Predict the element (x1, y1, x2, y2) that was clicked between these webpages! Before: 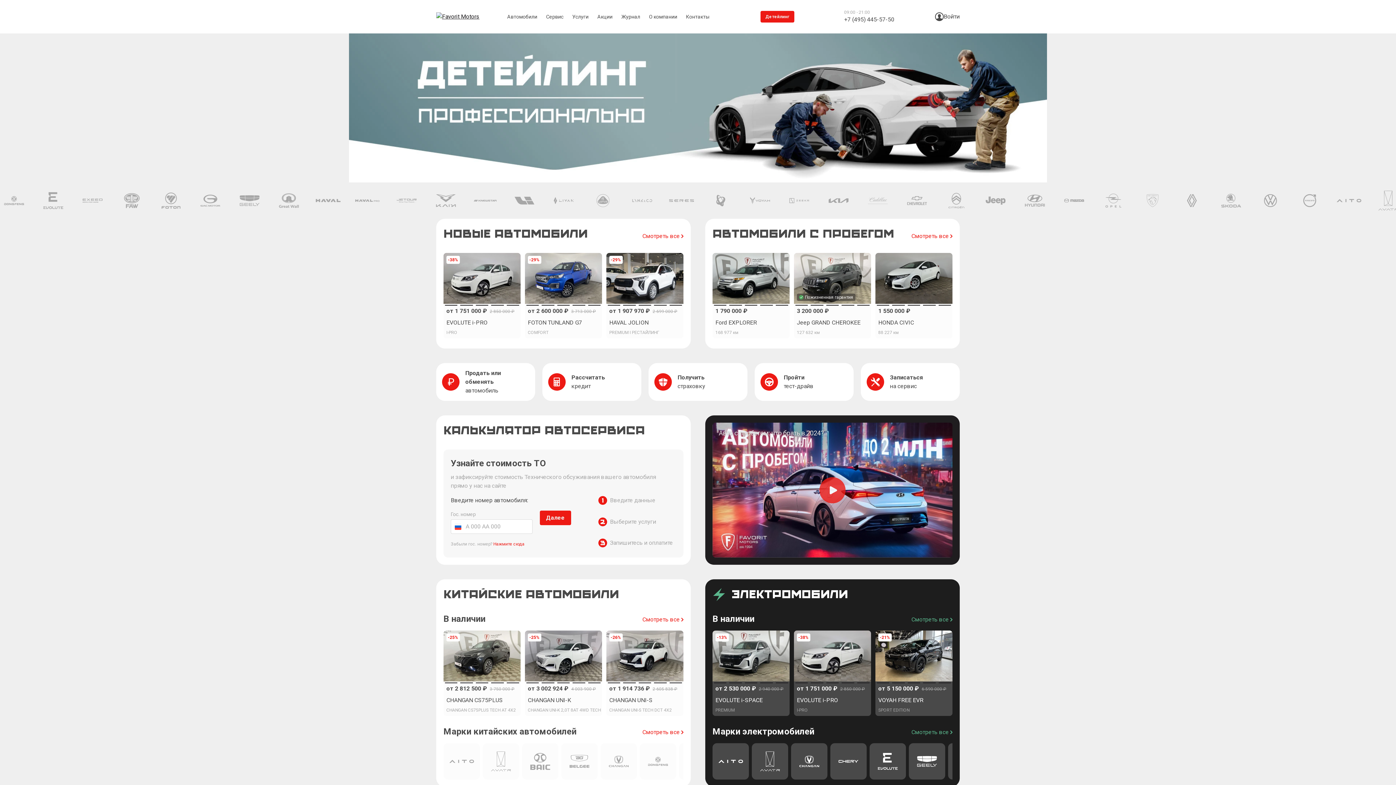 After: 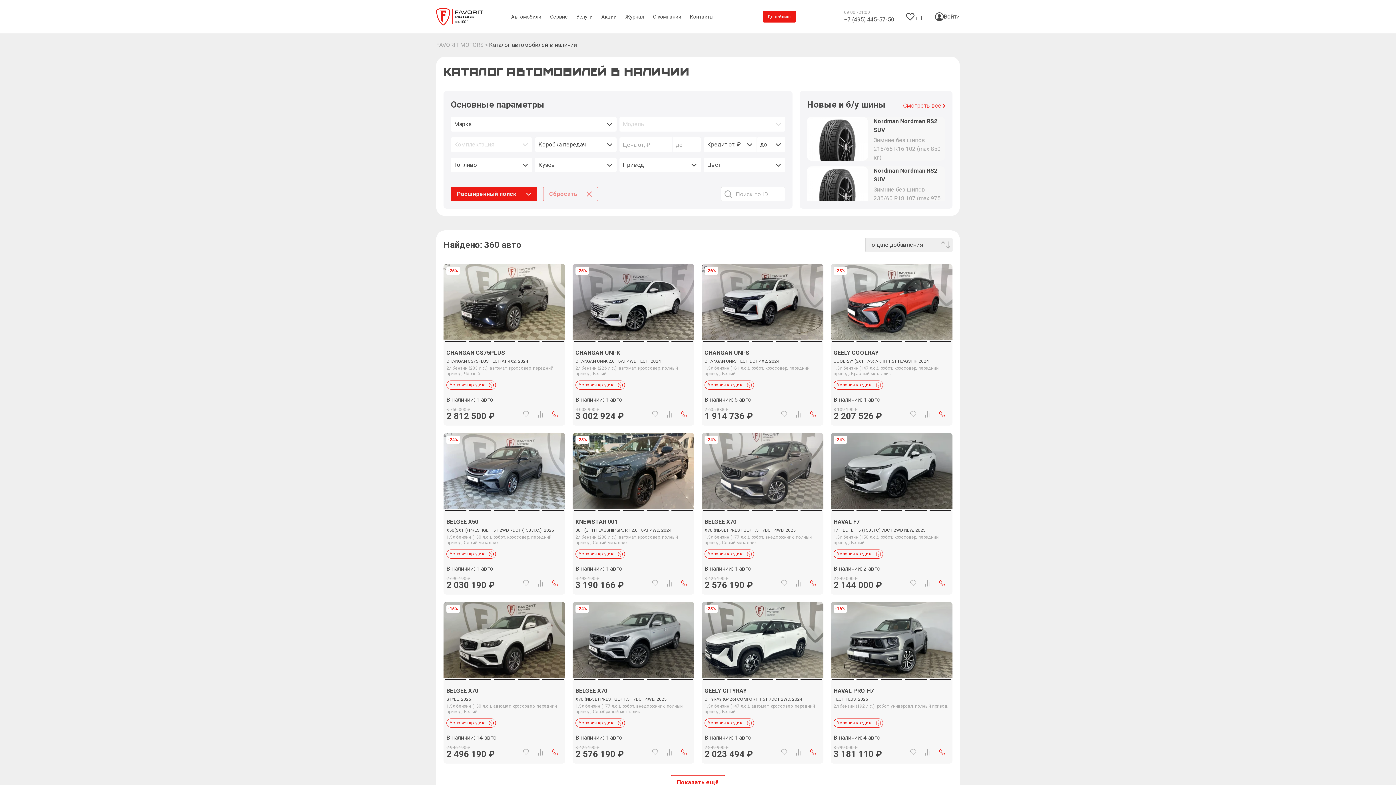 Action: label: Смотреть все bbox: (642, 233, 683, 239)